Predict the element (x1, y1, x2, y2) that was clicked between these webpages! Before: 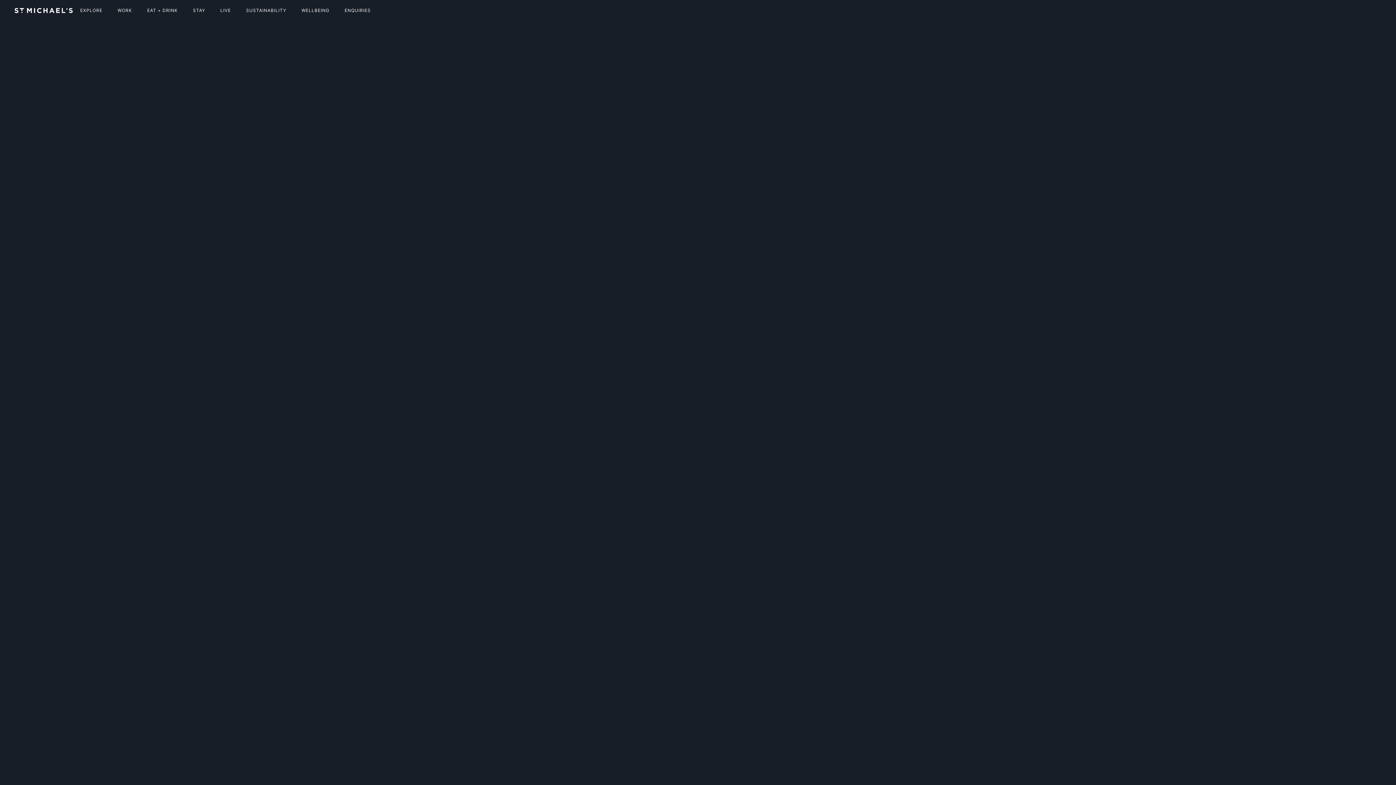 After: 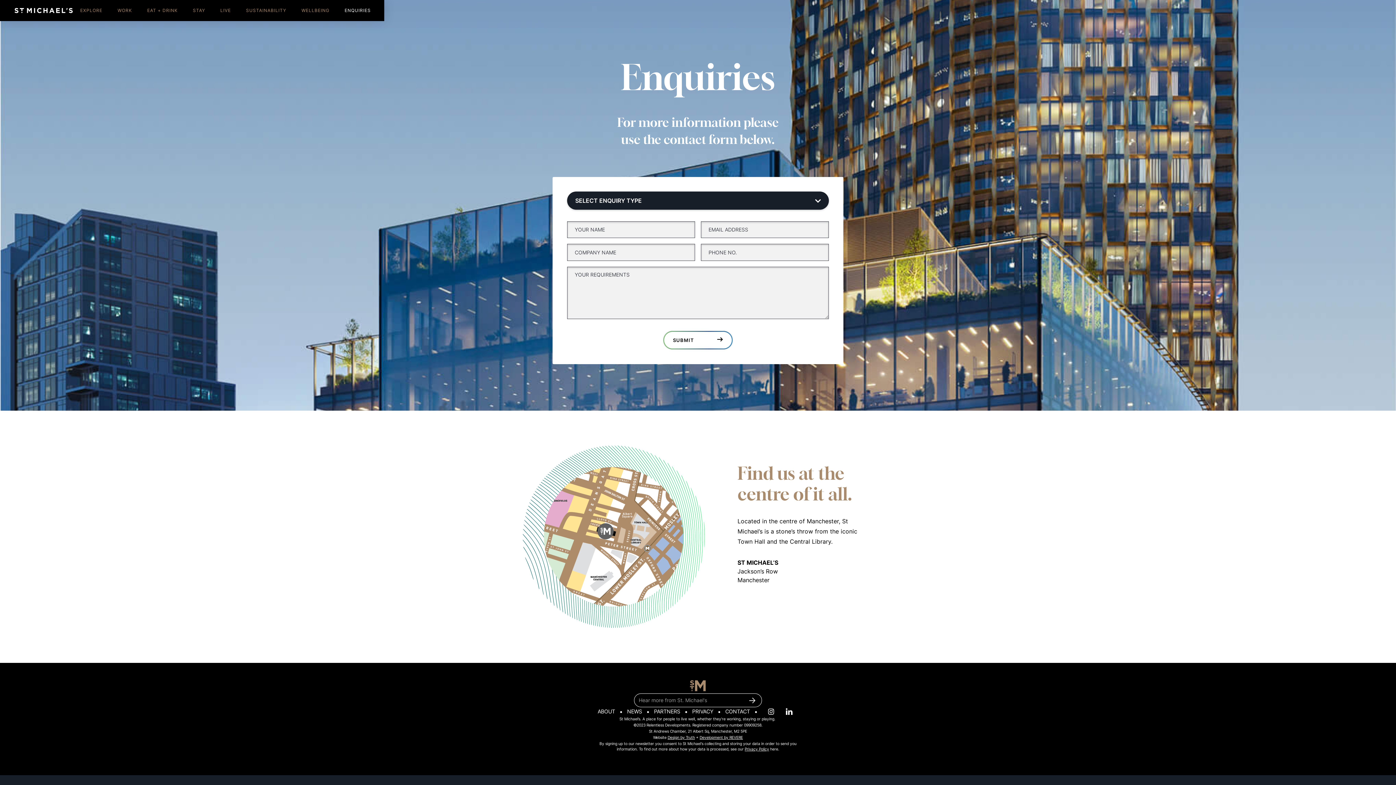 Action: bbox: (337, 0, 378, 21) label: ENQUIRIES